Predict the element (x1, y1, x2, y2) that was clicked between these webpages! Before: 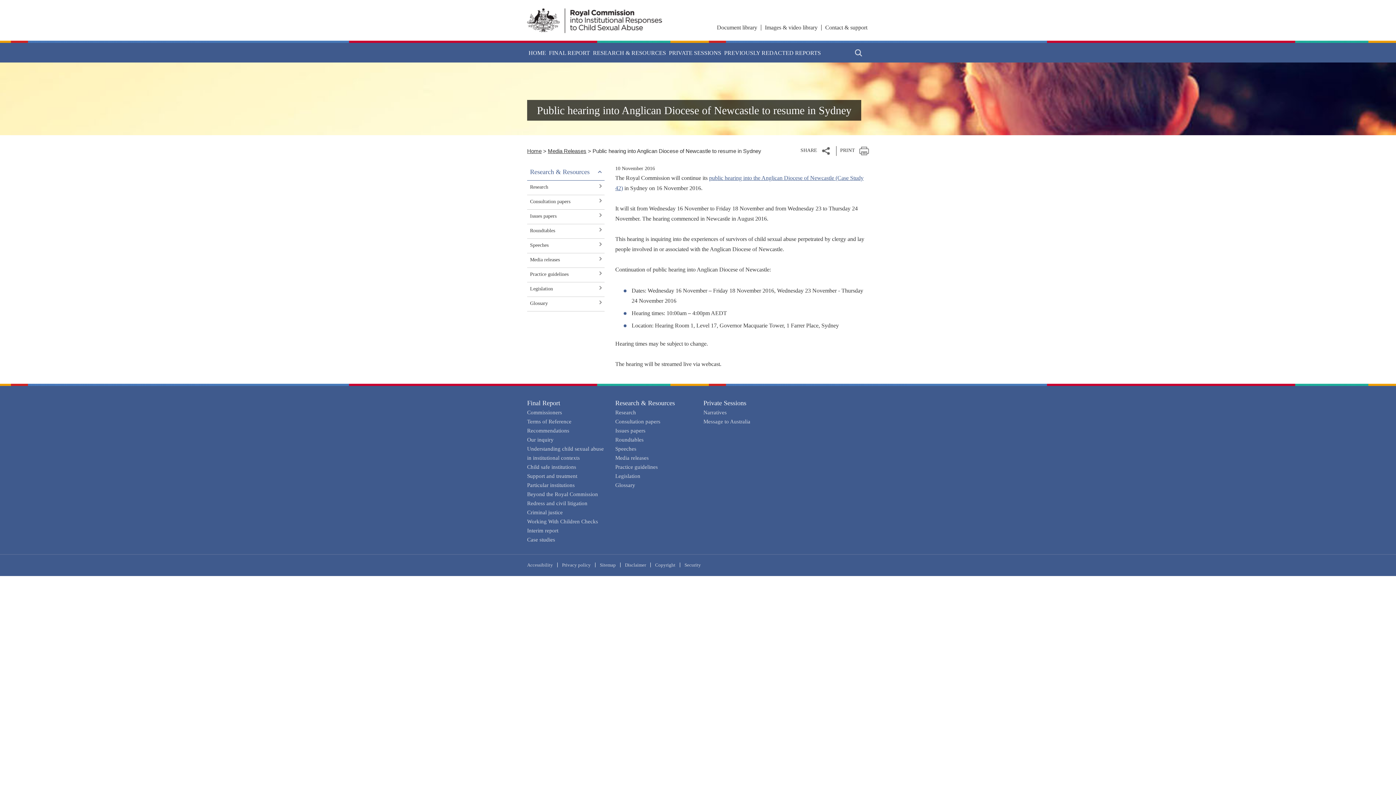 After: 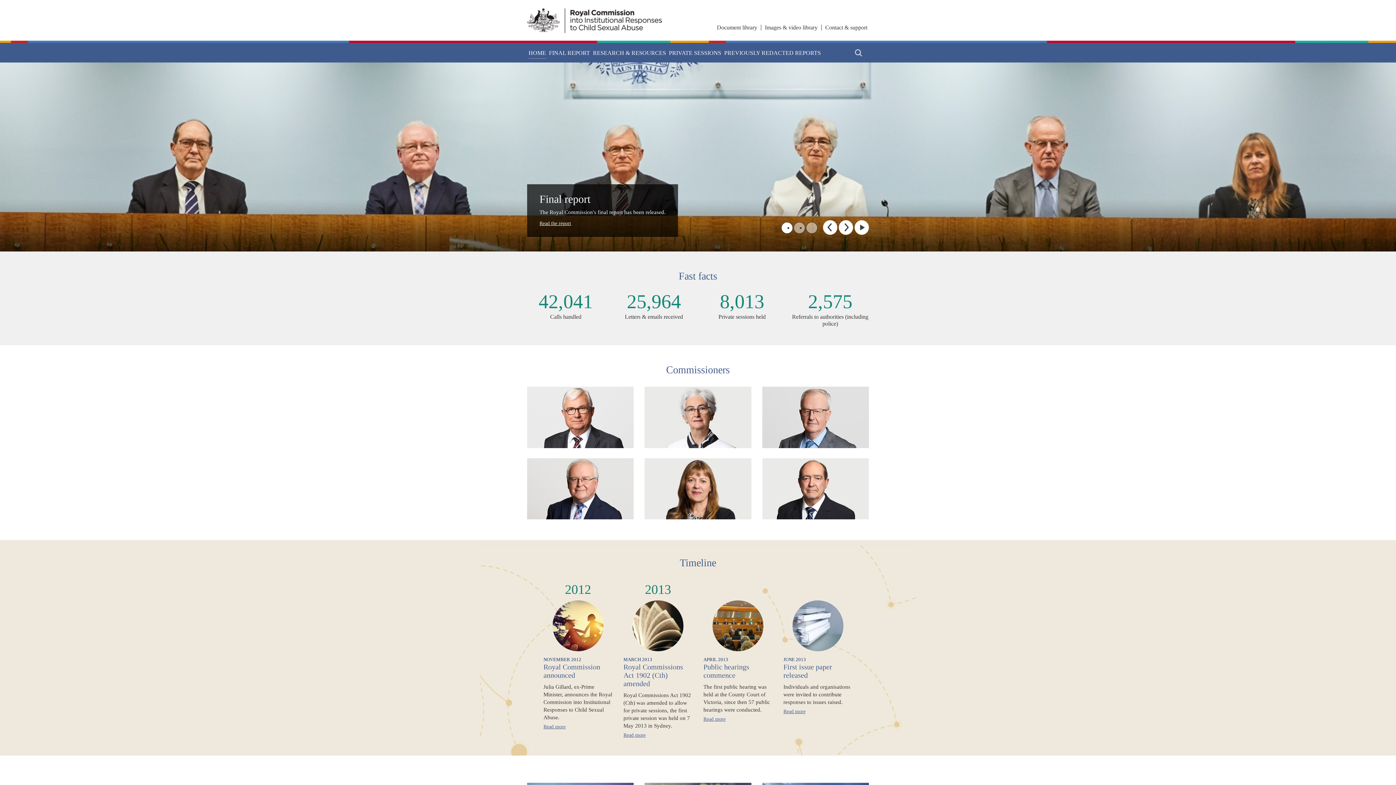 Action: bbox: (527, 0, 665, 40)